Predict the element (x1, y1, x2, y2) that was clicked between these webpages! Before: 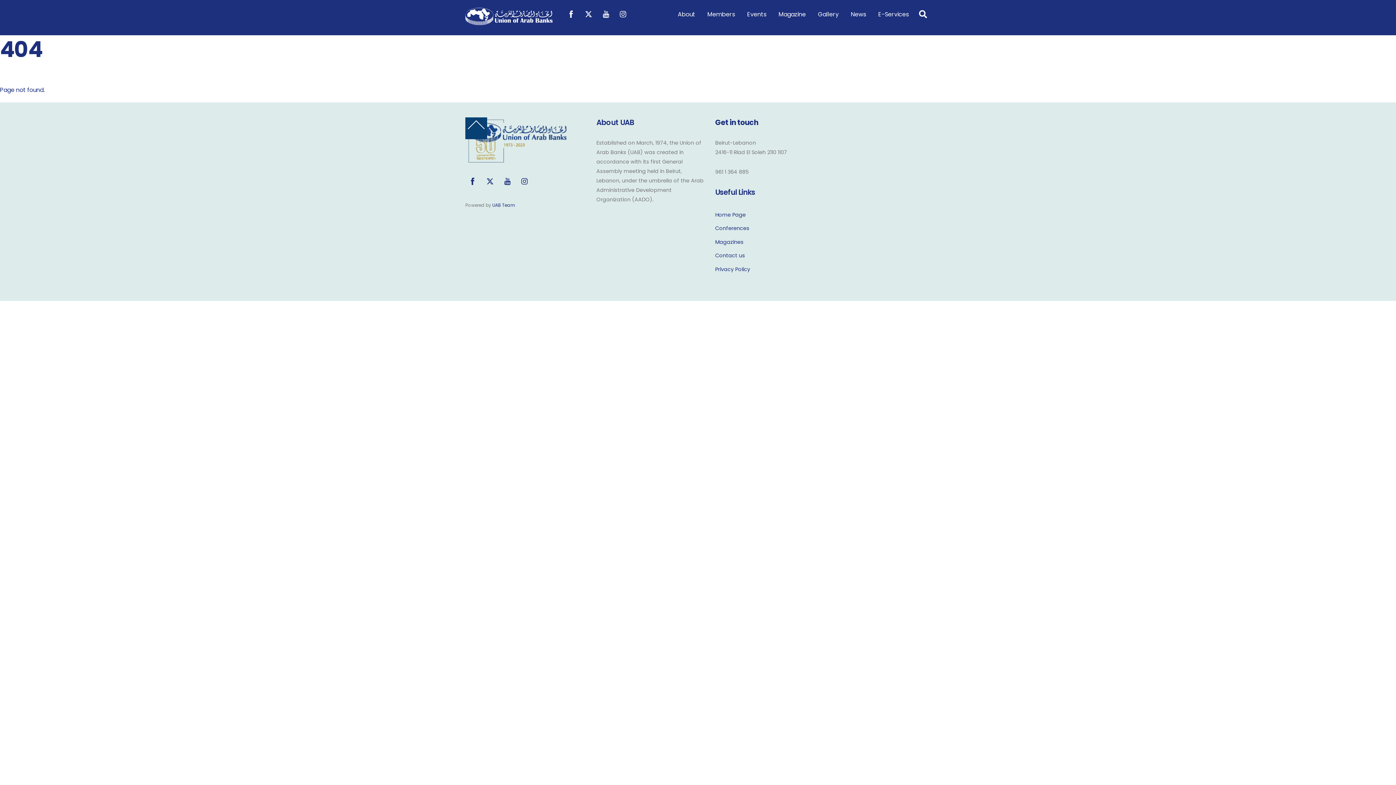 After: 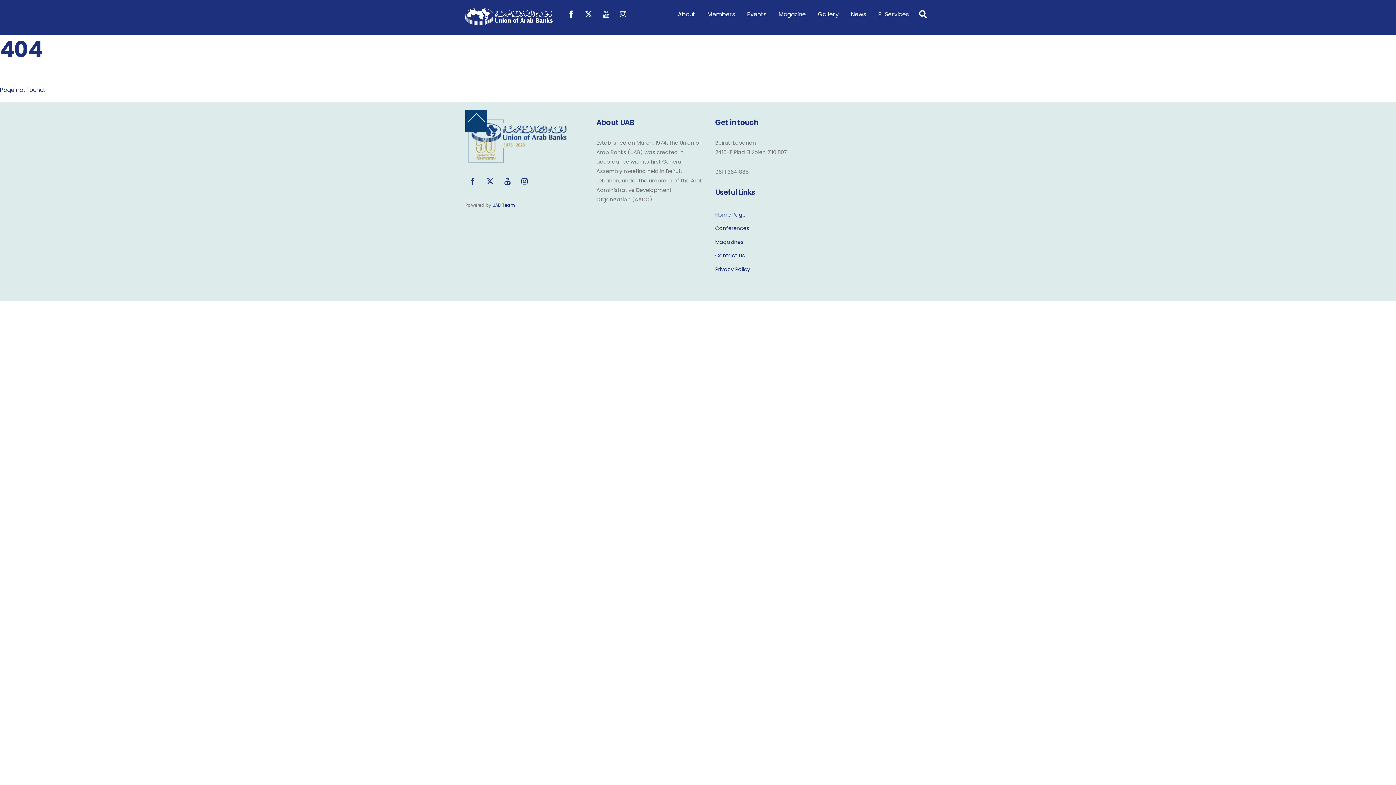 Action: label: Back to top bbox: (465, 117, 487, 139)